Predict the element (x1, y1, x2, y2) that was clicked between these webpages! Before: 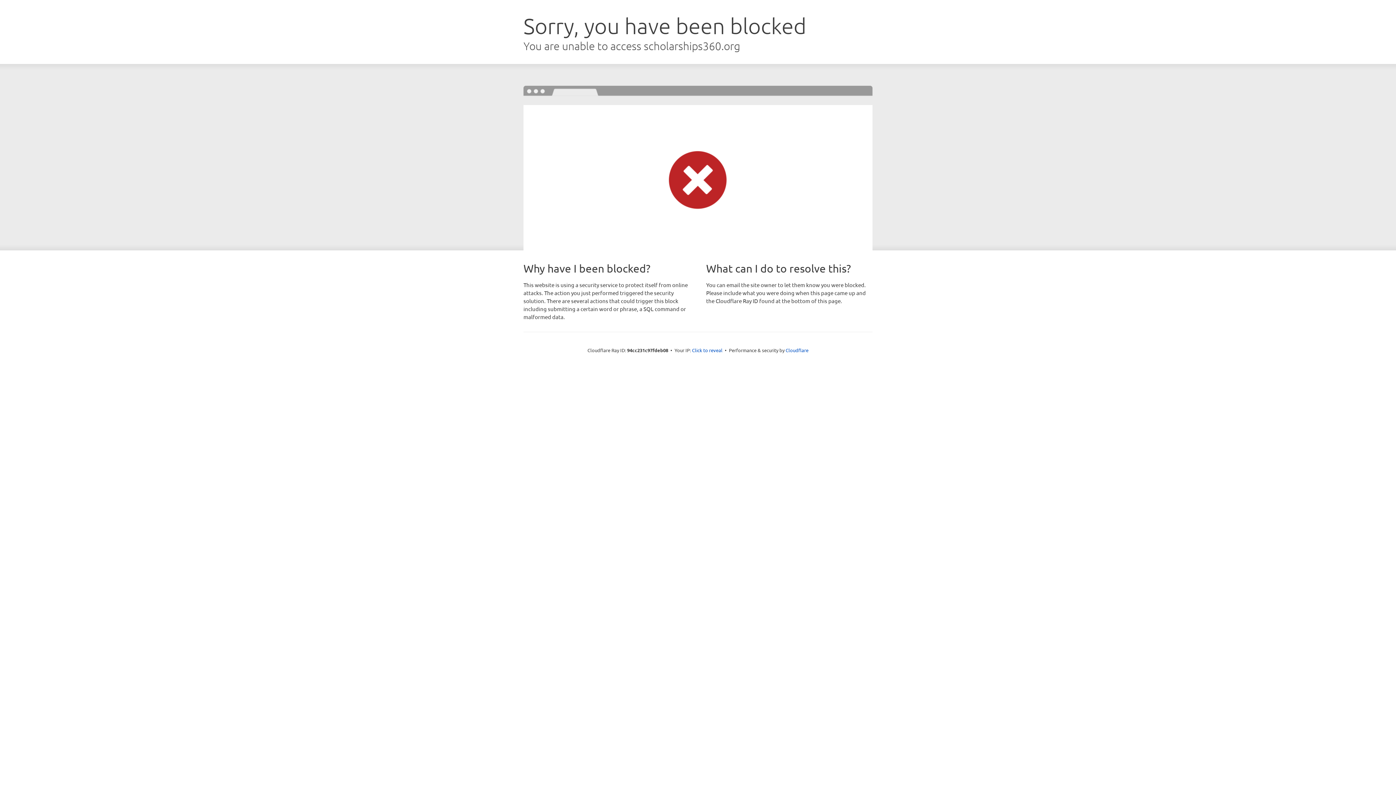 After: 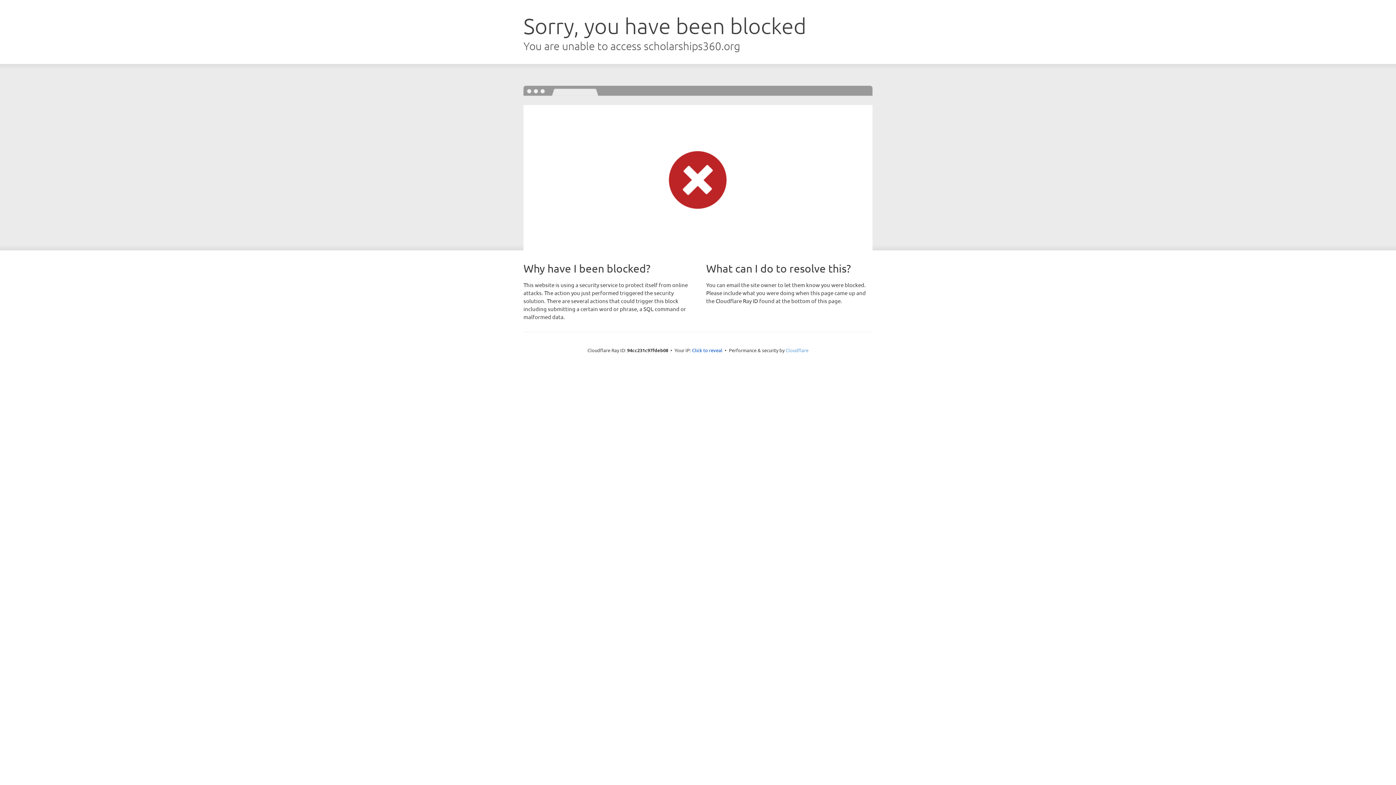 Action: label: Cloudflare bbox: (785, 347, 808, 353)